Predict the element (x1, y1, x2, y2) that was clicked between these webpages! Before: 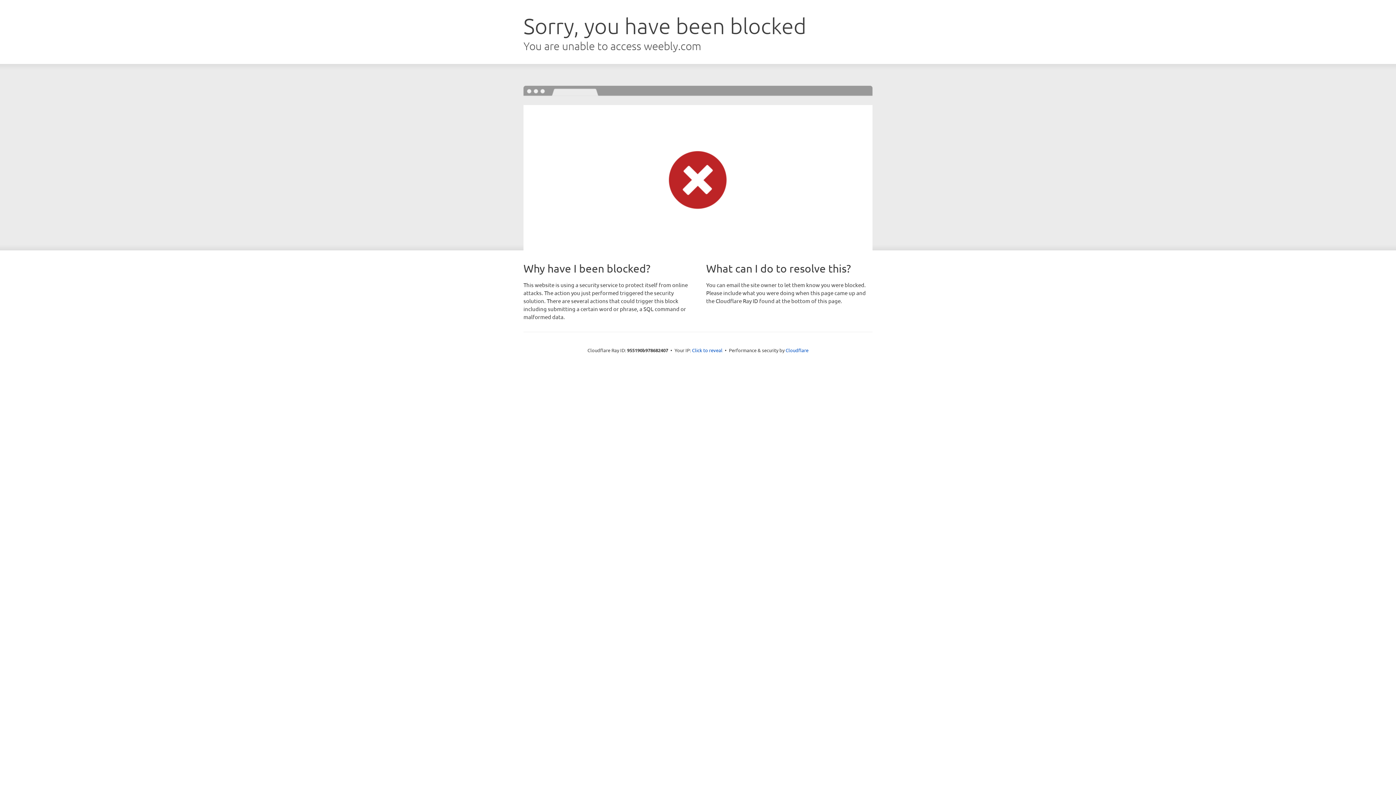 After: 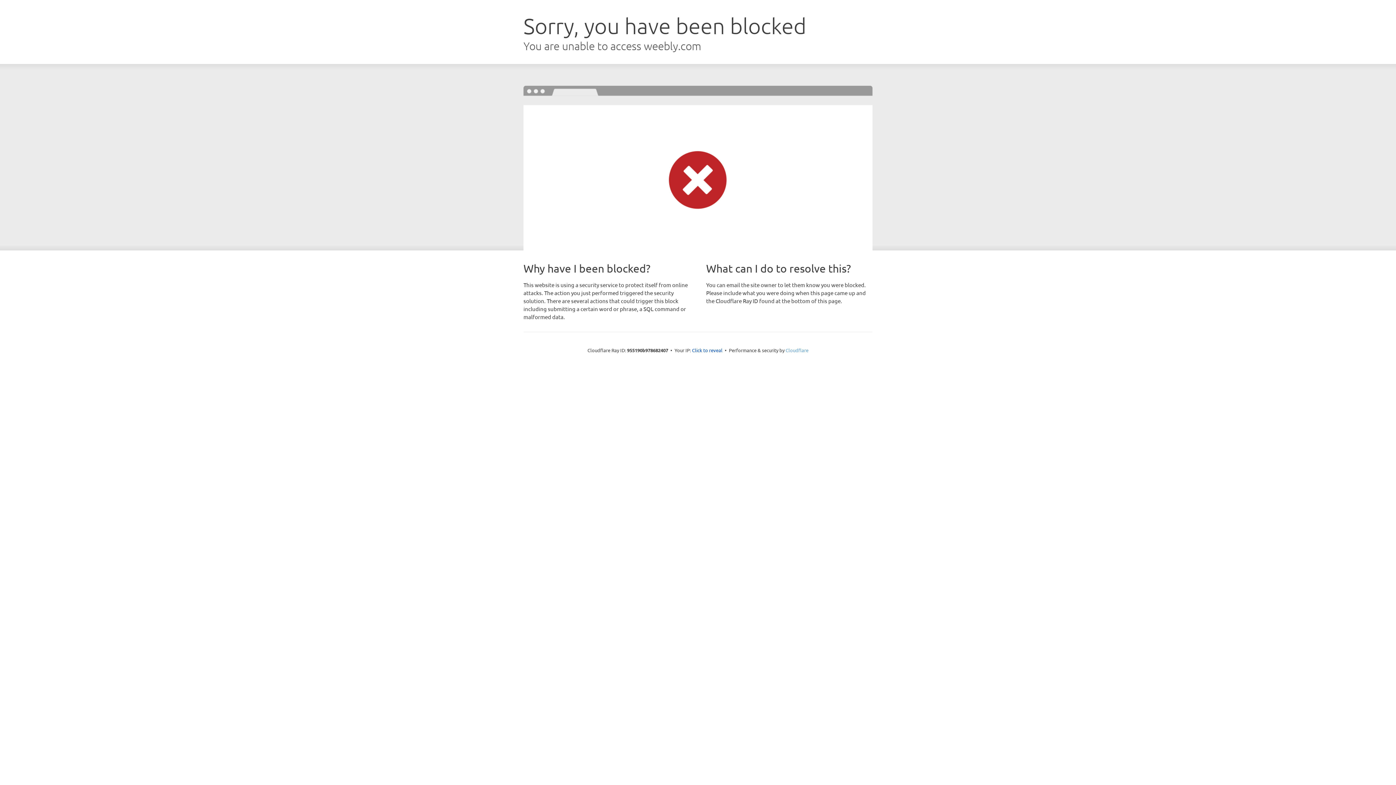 Action: label: Cloudflare bbox: (785, 347, 808, 353)